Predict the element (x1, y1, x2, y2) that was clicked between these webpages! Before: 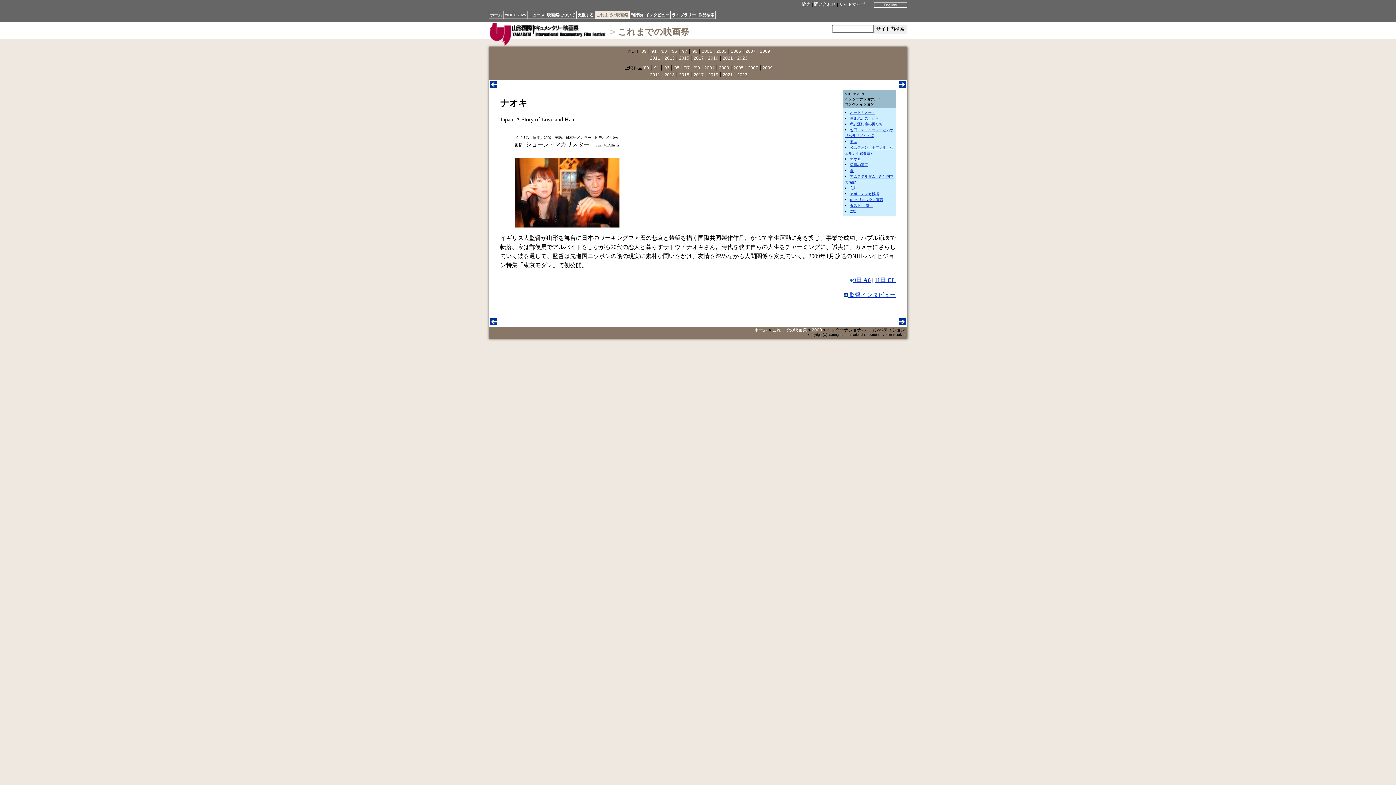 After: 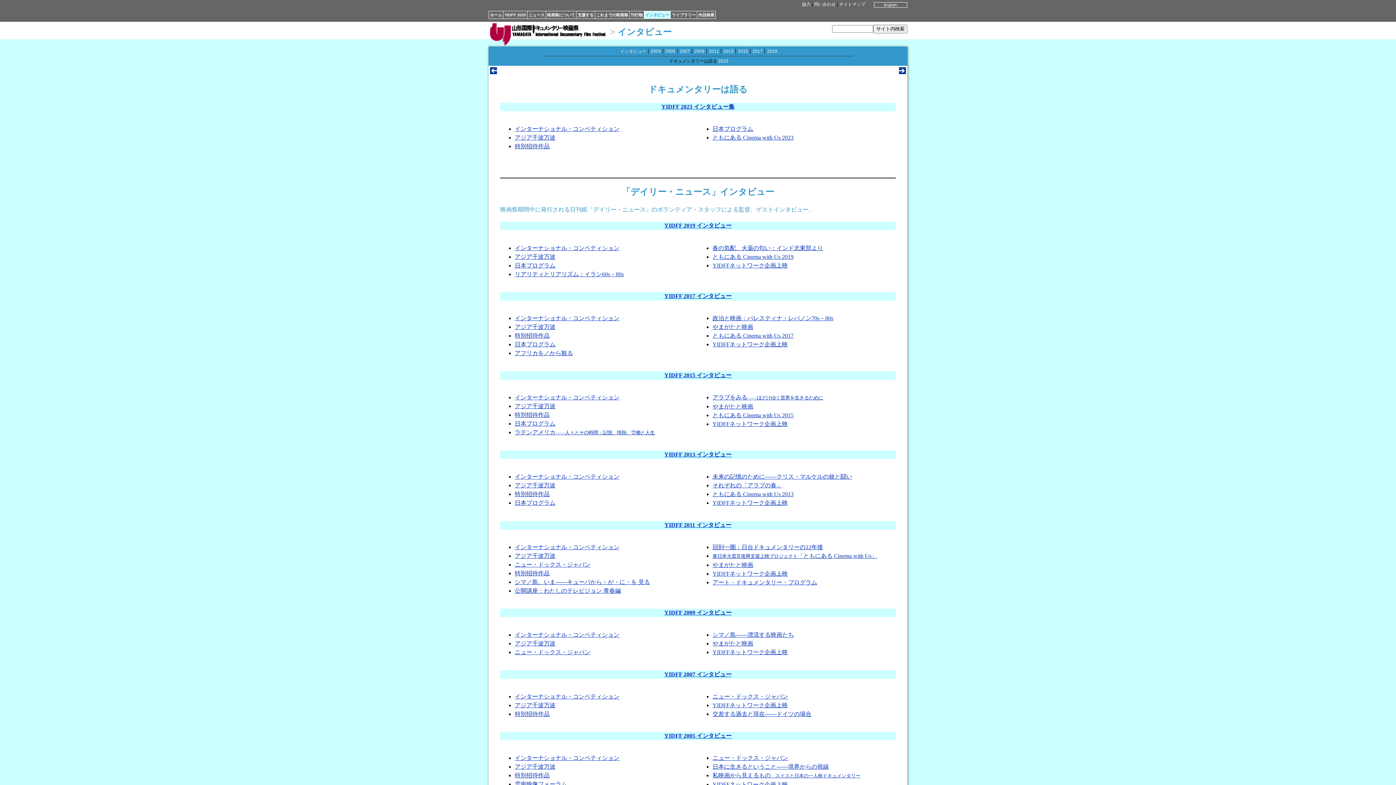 Action: bbox: (645, 12, 669, 17) label: インタビュー